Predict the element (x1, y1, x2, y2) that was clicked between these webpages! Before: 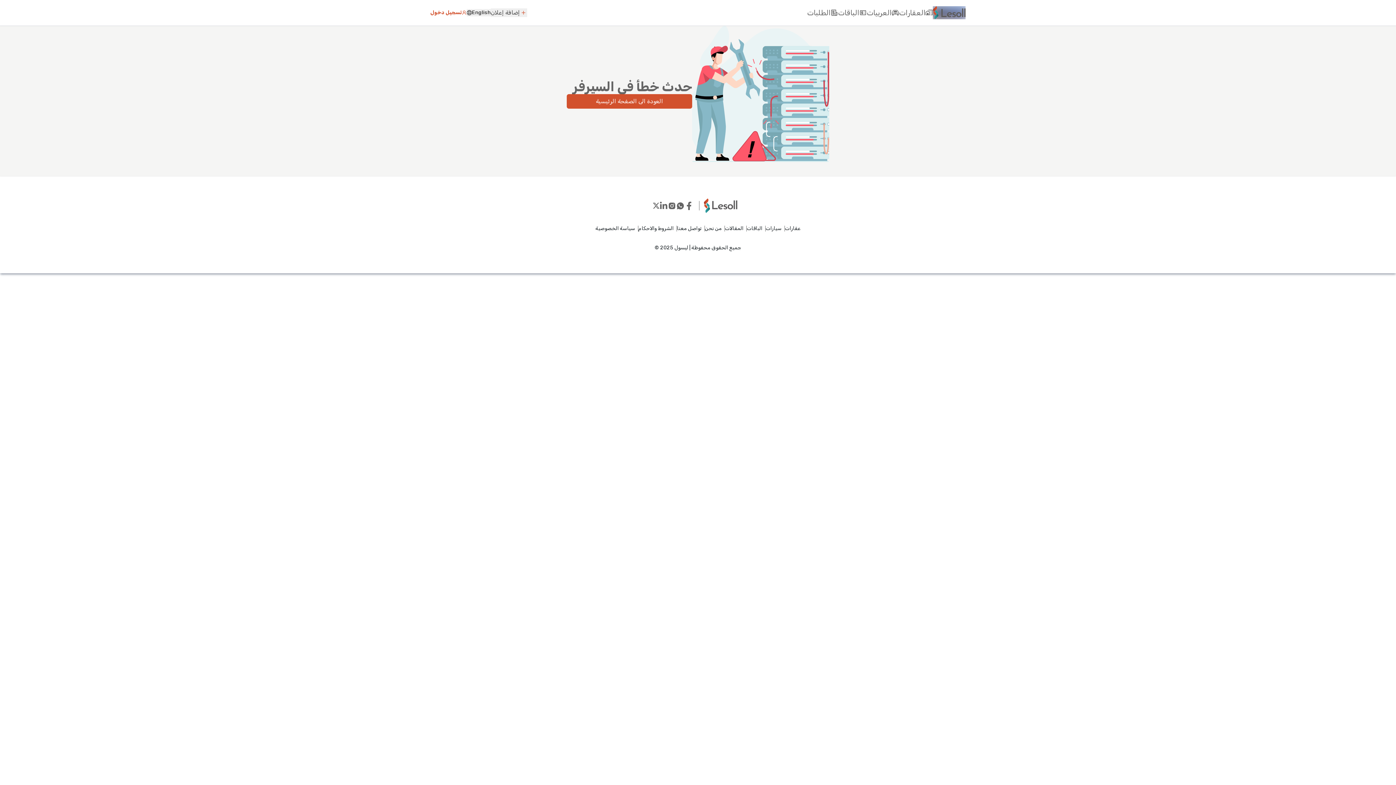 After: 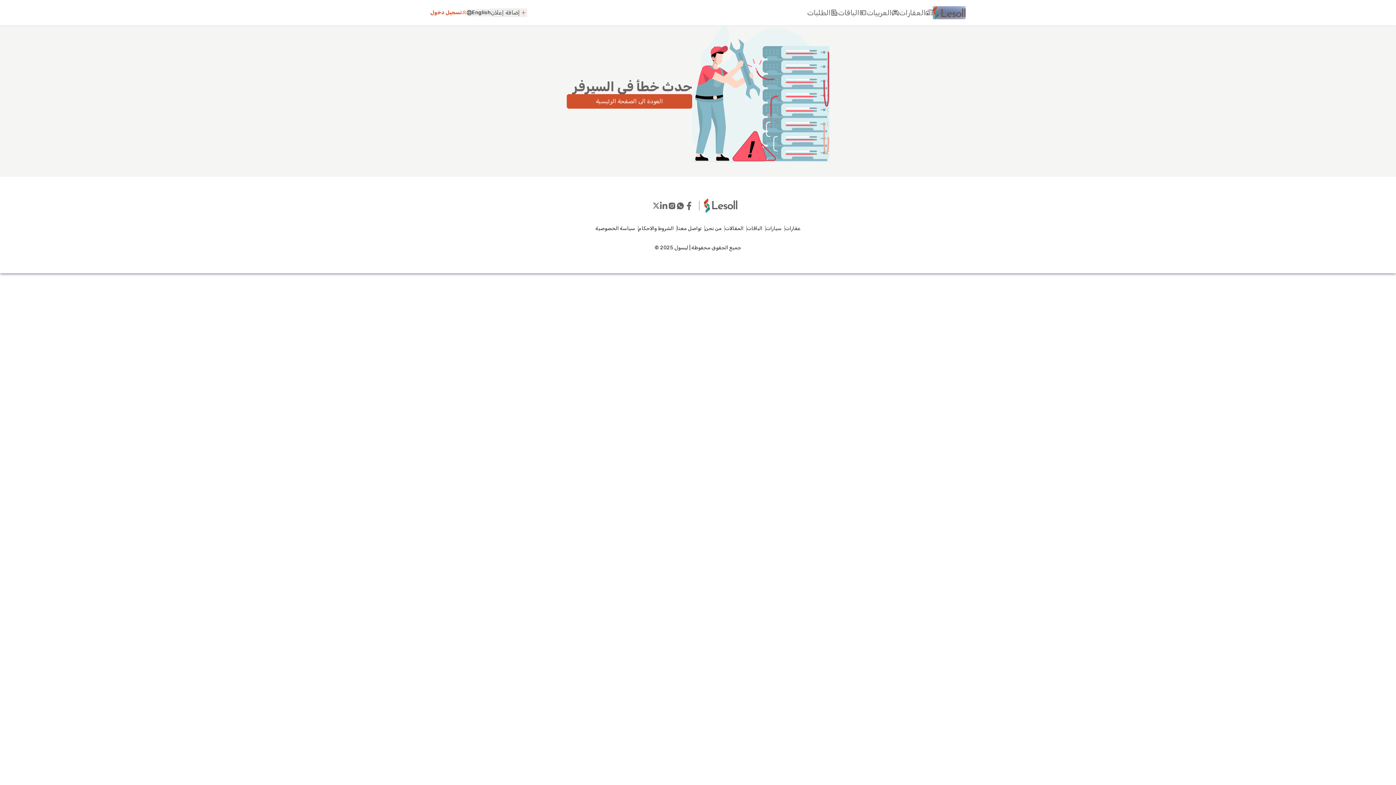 Action: bbox: (684, 201, 693, 210)